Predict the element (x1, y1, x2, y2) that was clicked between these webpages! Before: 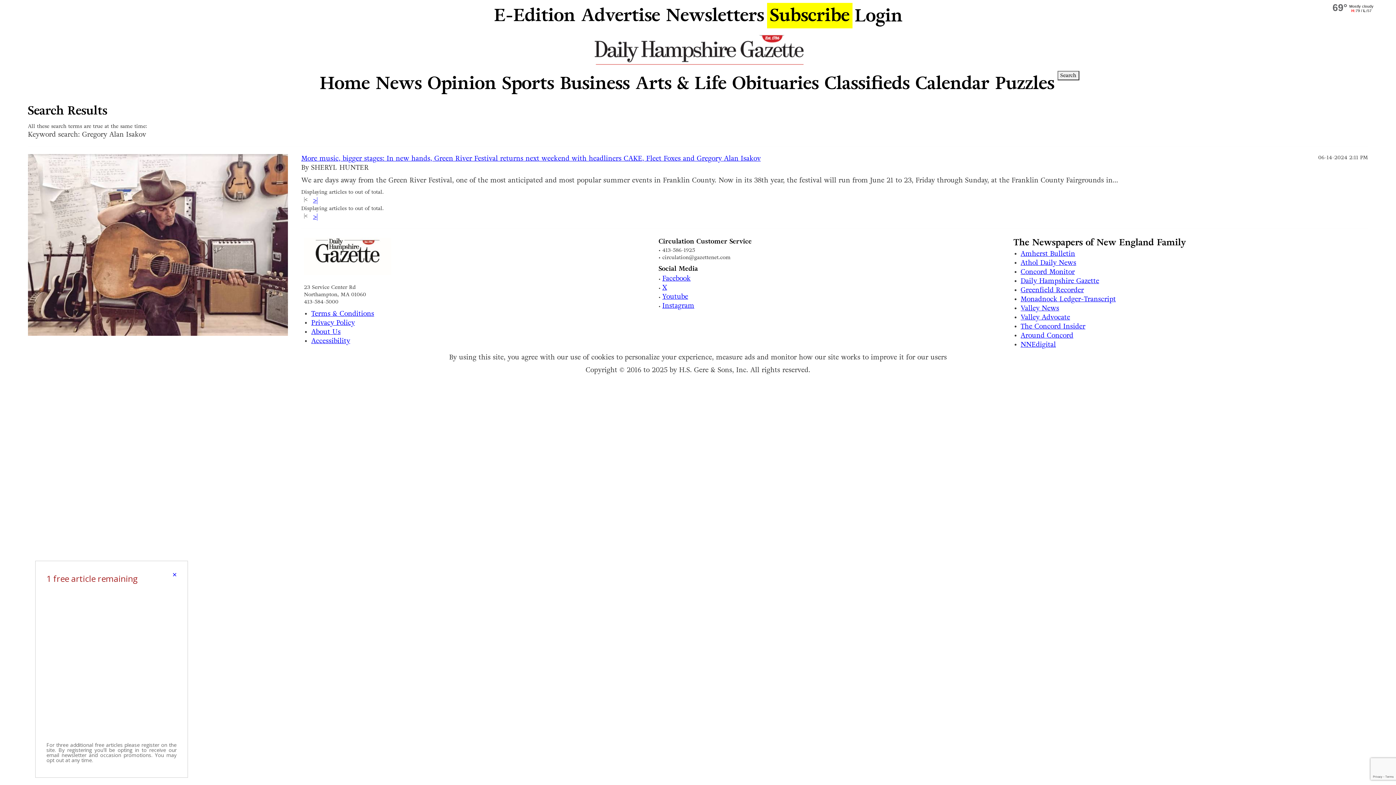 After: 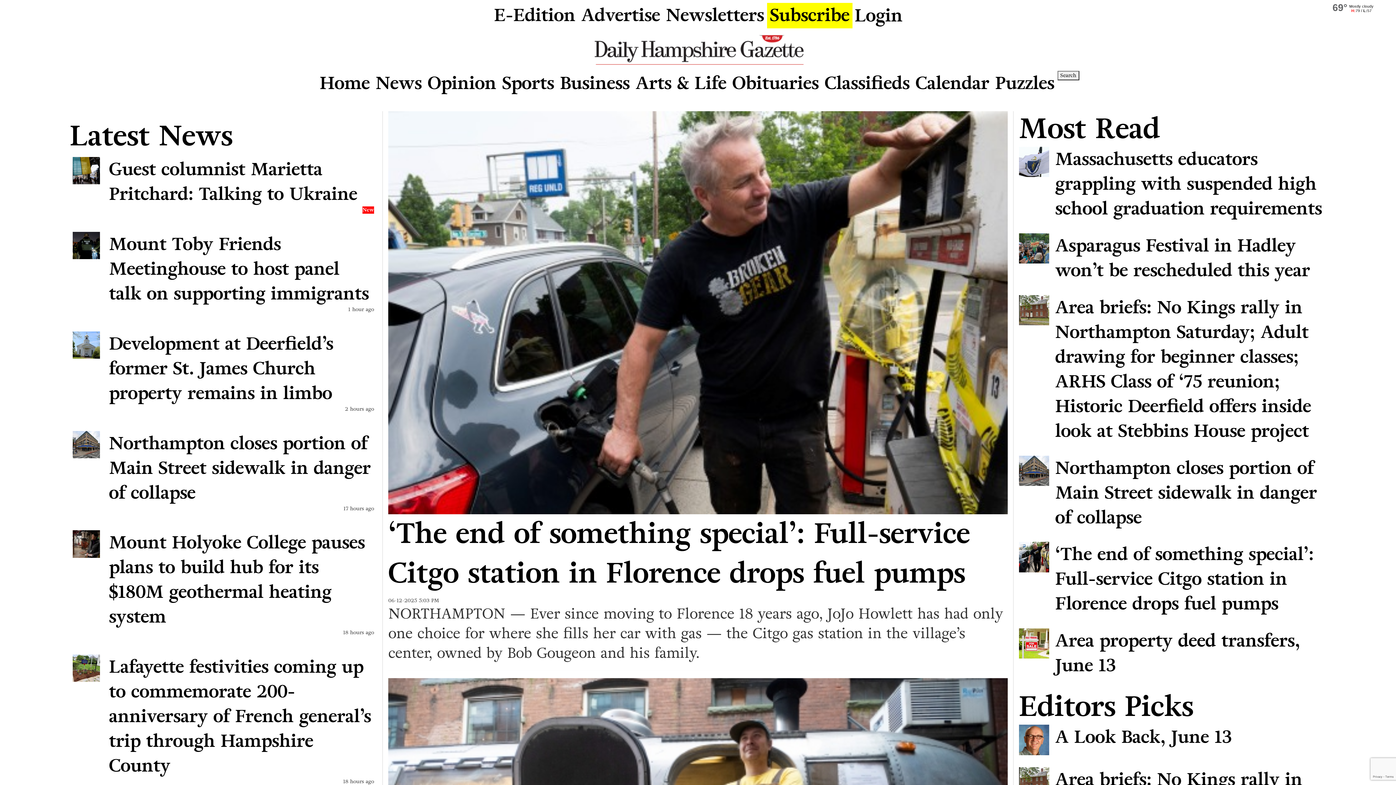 Action: bbox: (316, 67, 372, 98) label: Home